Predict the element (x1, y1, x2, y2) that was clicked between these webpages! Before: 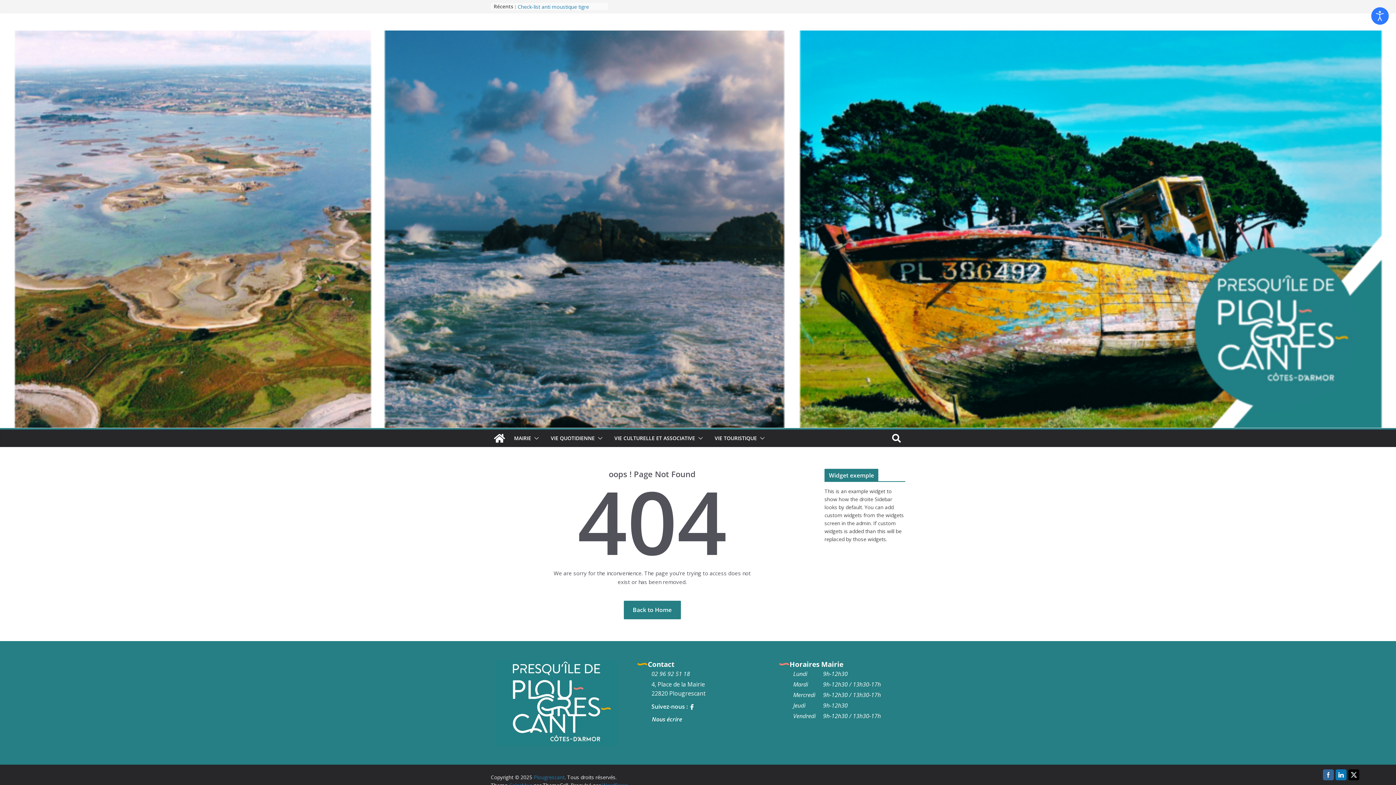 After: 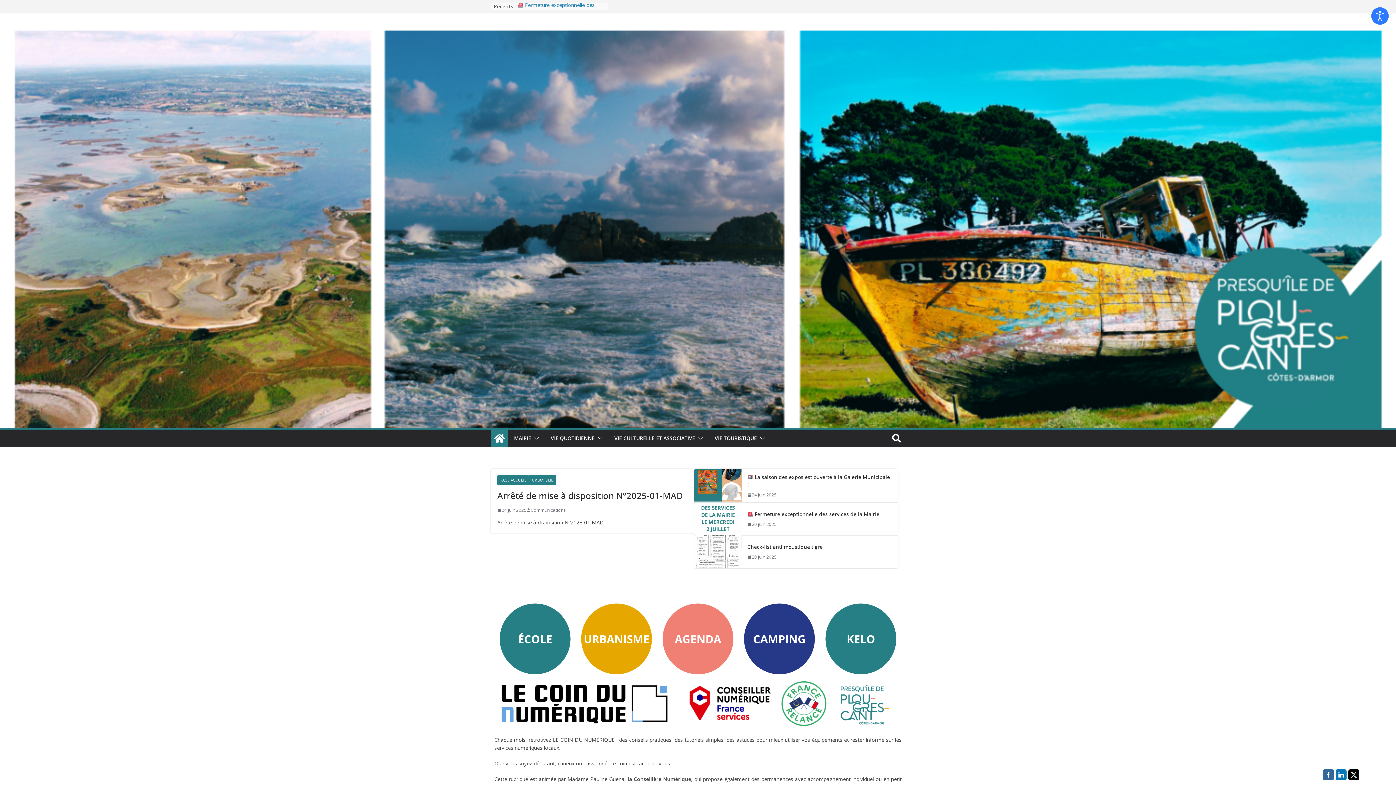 Action: bbox: (533, 774, 564, 781) label: Plougrescant